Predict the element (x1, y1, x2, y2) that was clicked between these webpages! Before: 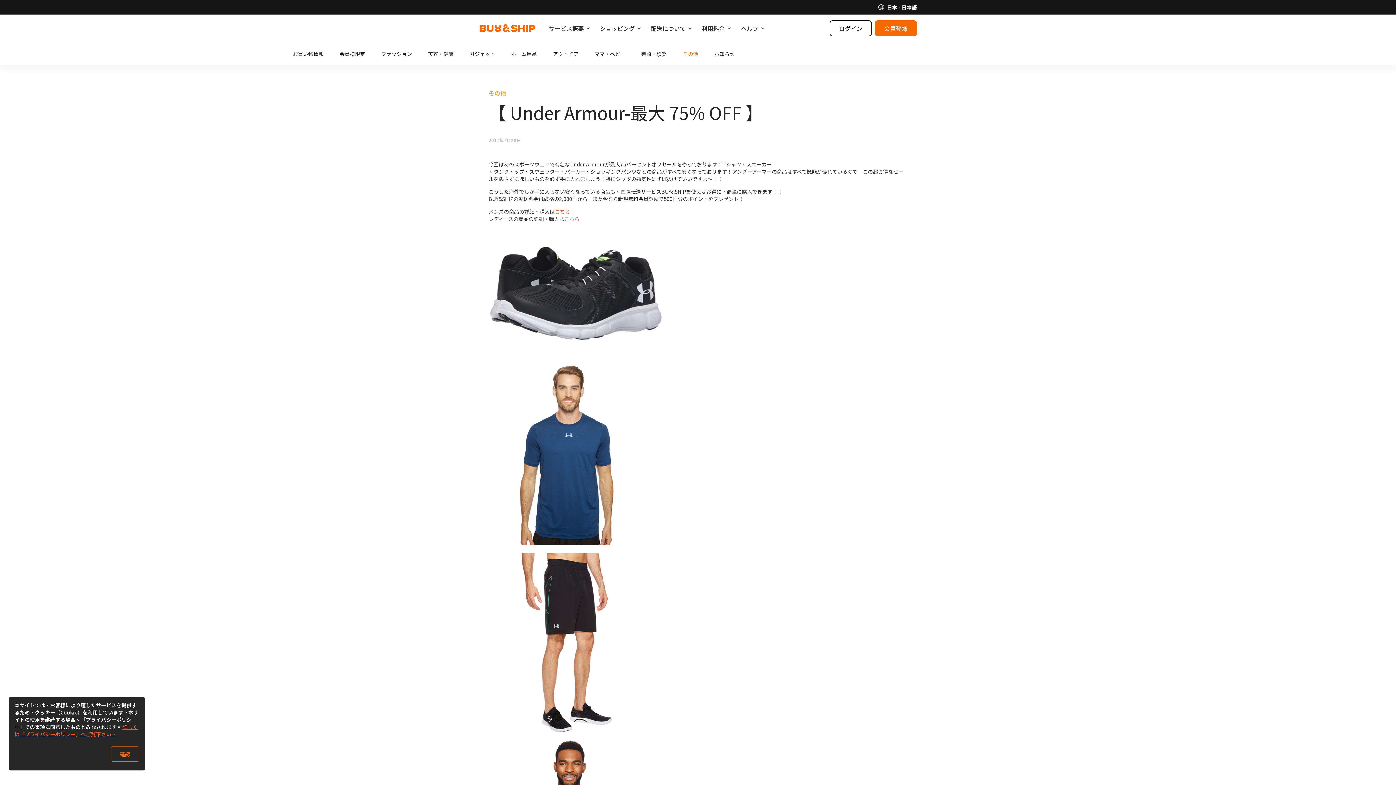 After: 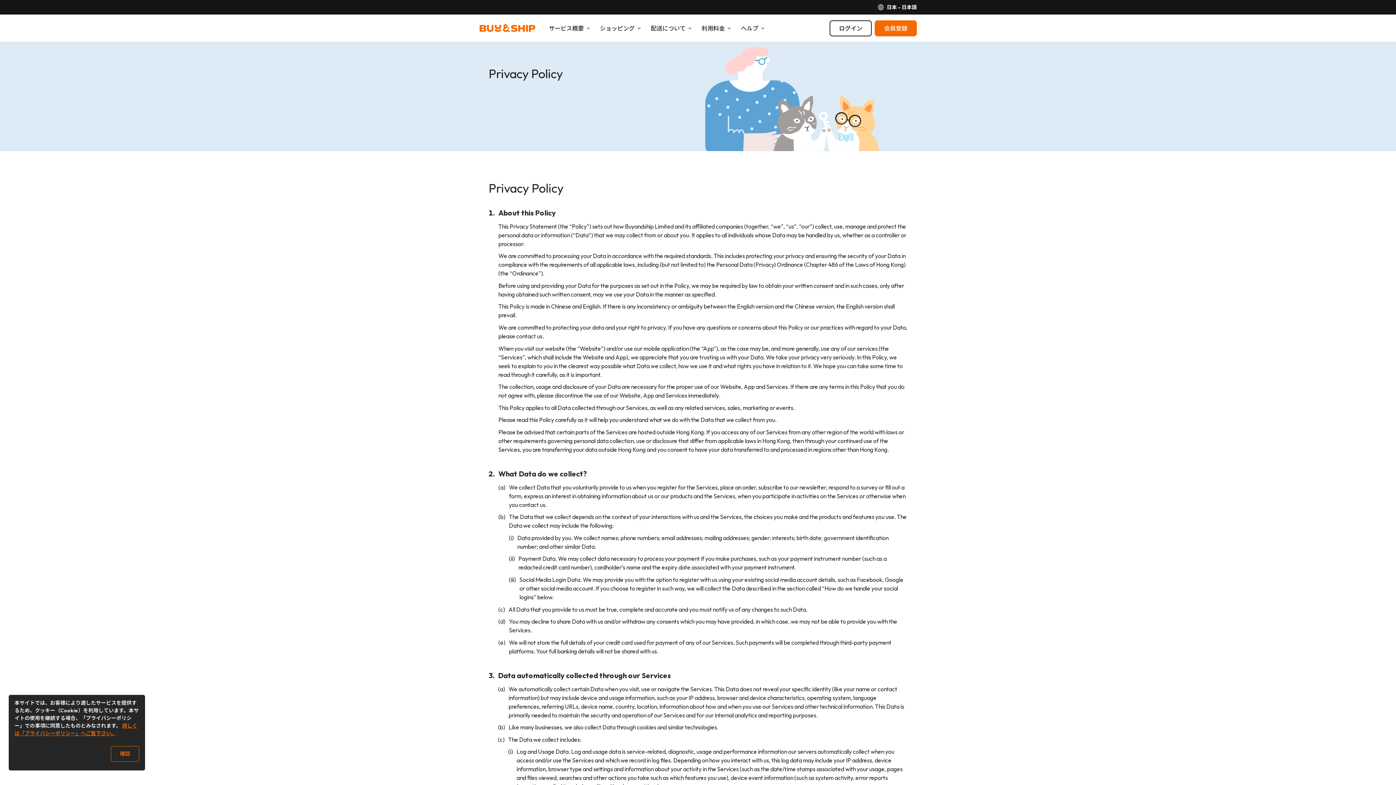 Action: bbox: (14, 723, 137, 738) label: 詳しくは「プライバシーポリシー」へご覧下さい。